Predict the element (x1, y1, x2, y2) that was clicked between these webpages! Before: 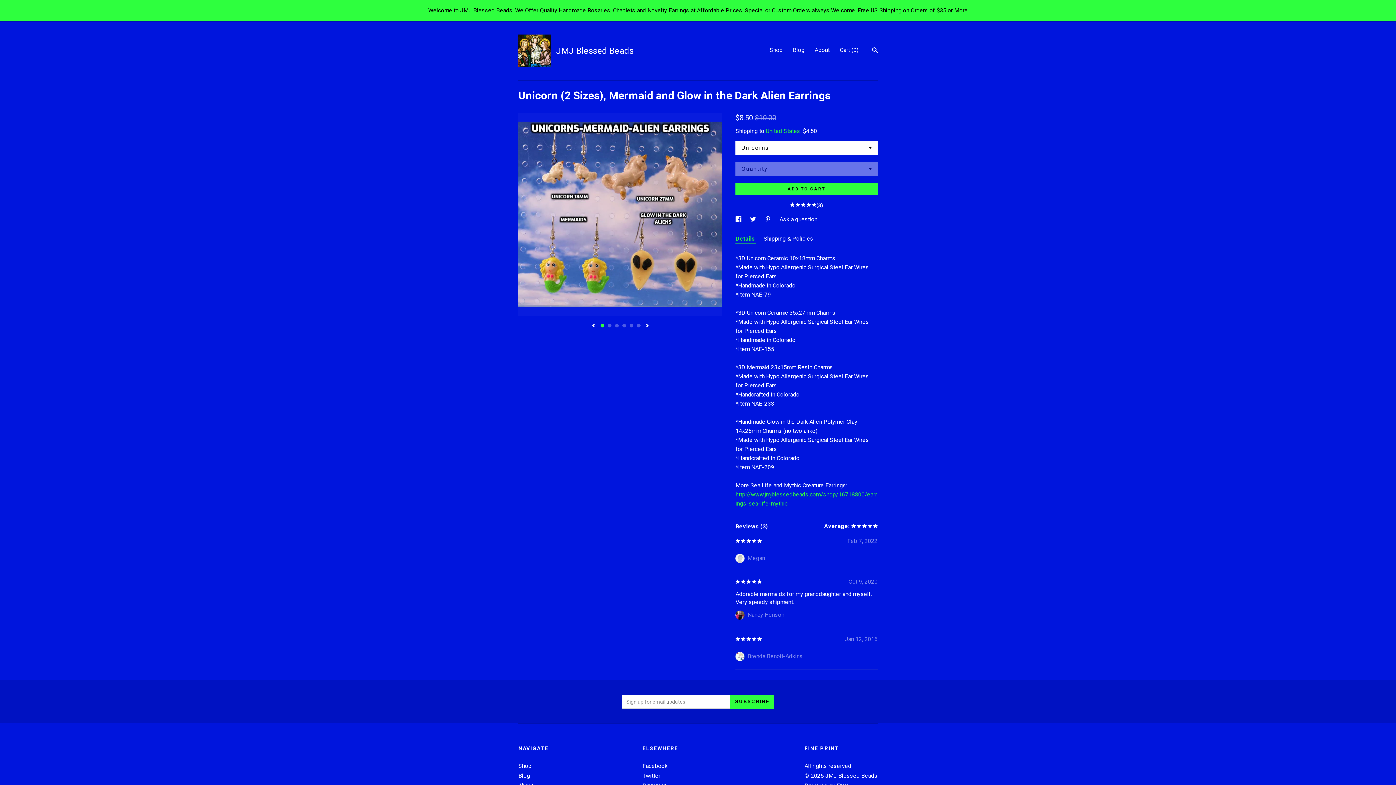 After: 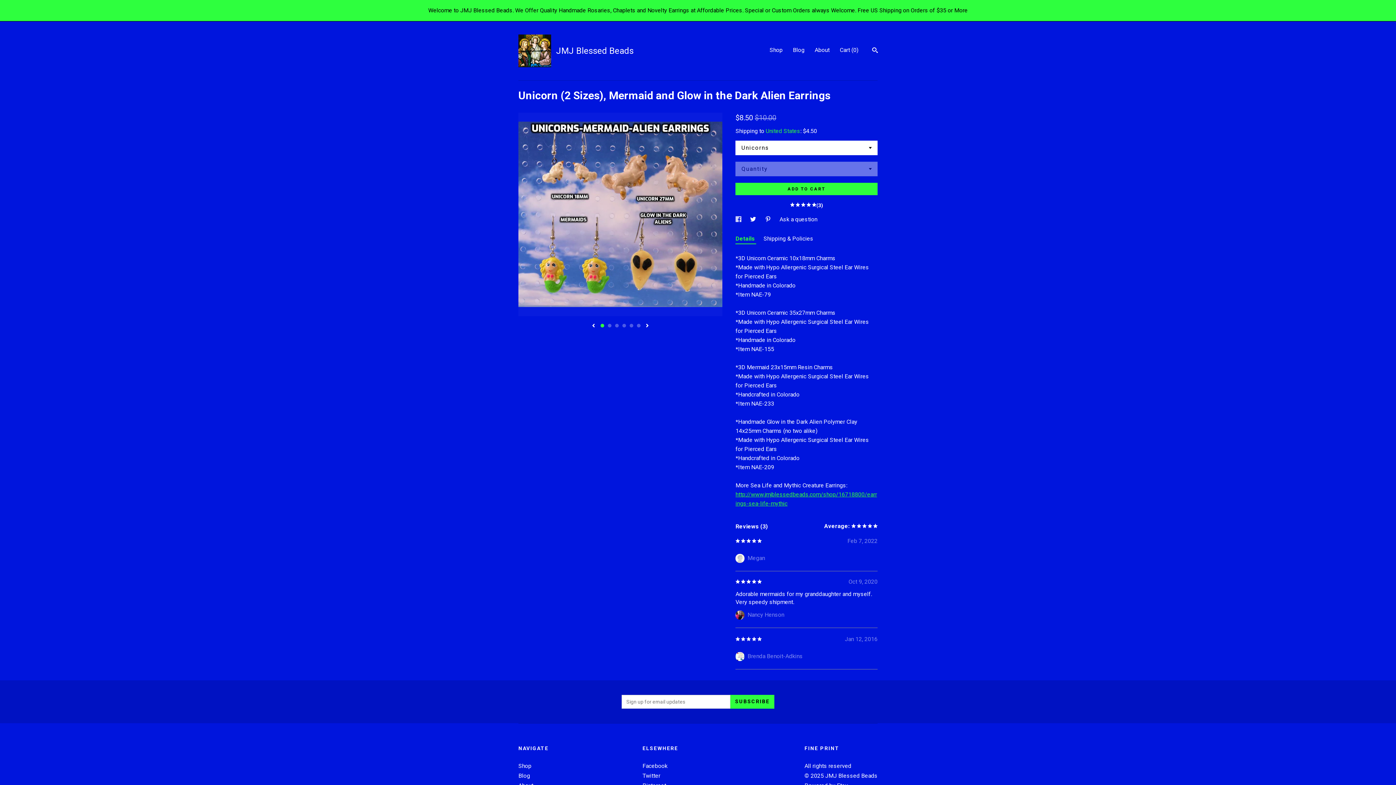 Action: bbox: (735, 216, 743, 222) label: social media share for  facebook